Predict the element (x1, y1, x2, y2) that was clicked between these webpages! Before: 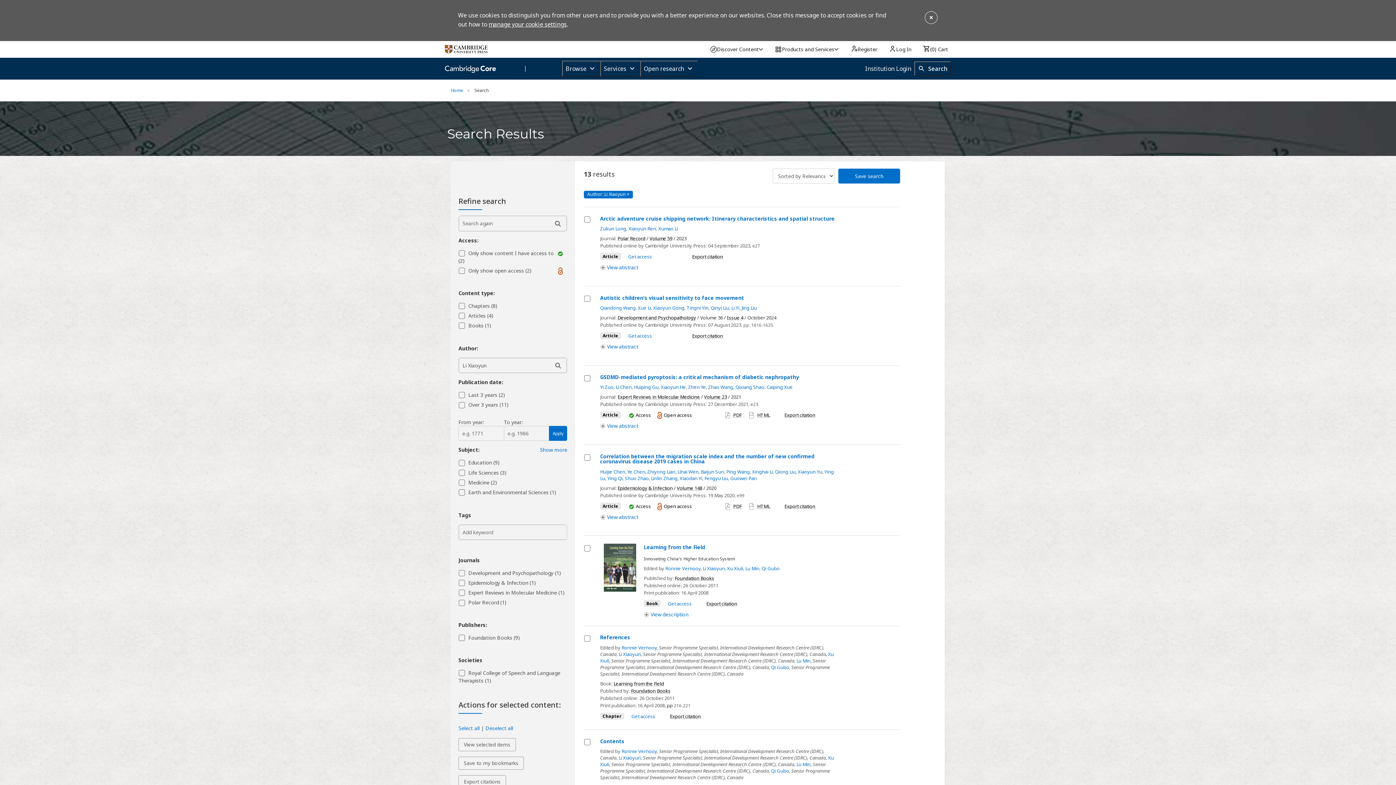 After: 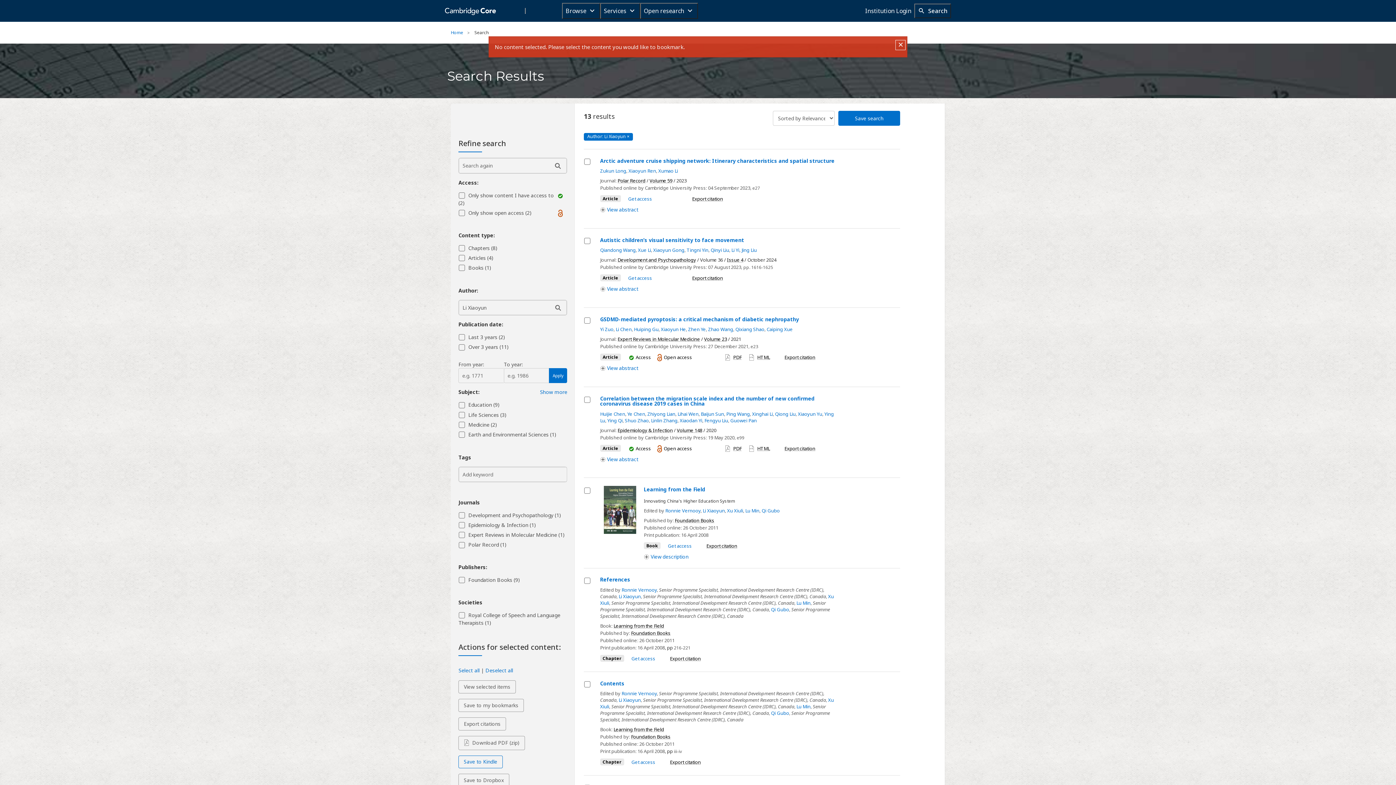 Action: bbox: (458, 757, 523, 770) label: Save to my bookmarks - all selected items